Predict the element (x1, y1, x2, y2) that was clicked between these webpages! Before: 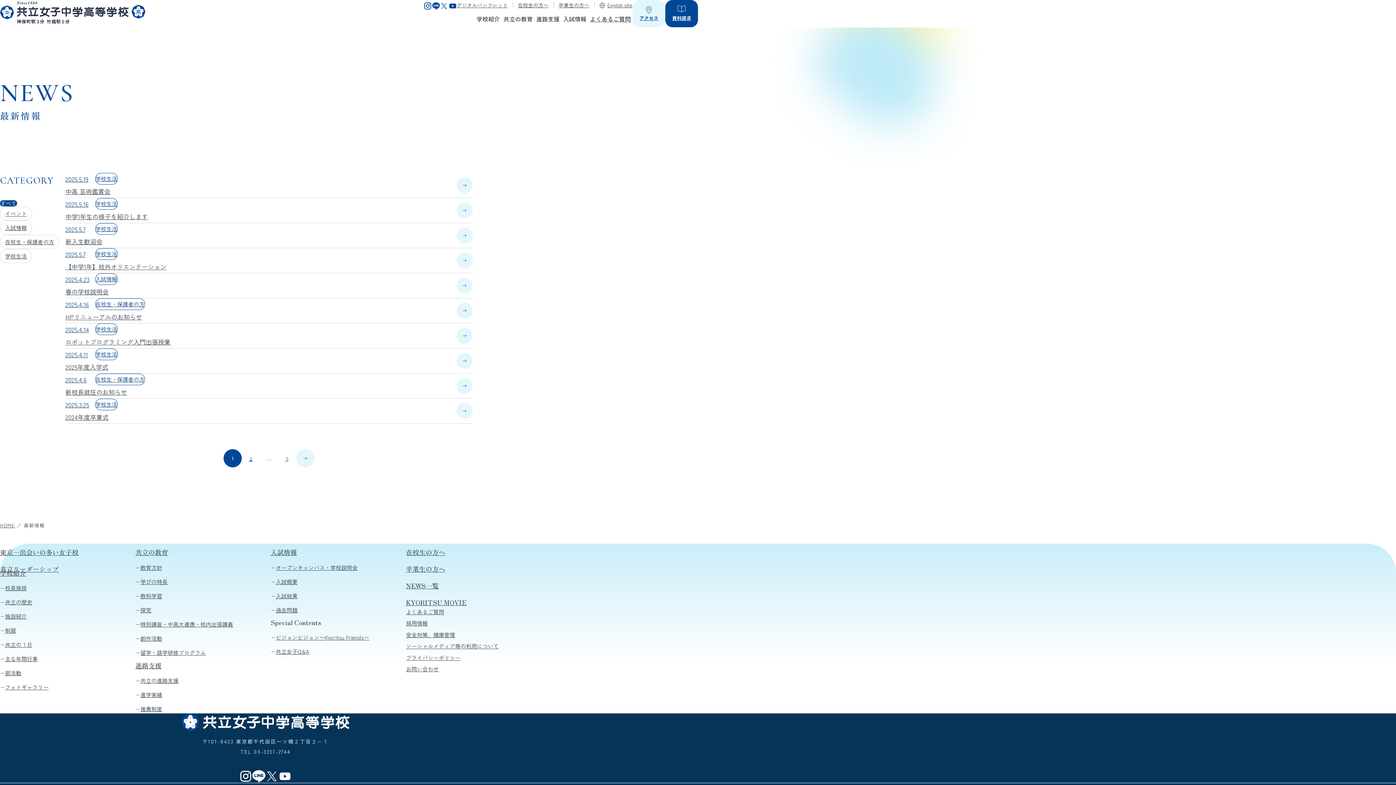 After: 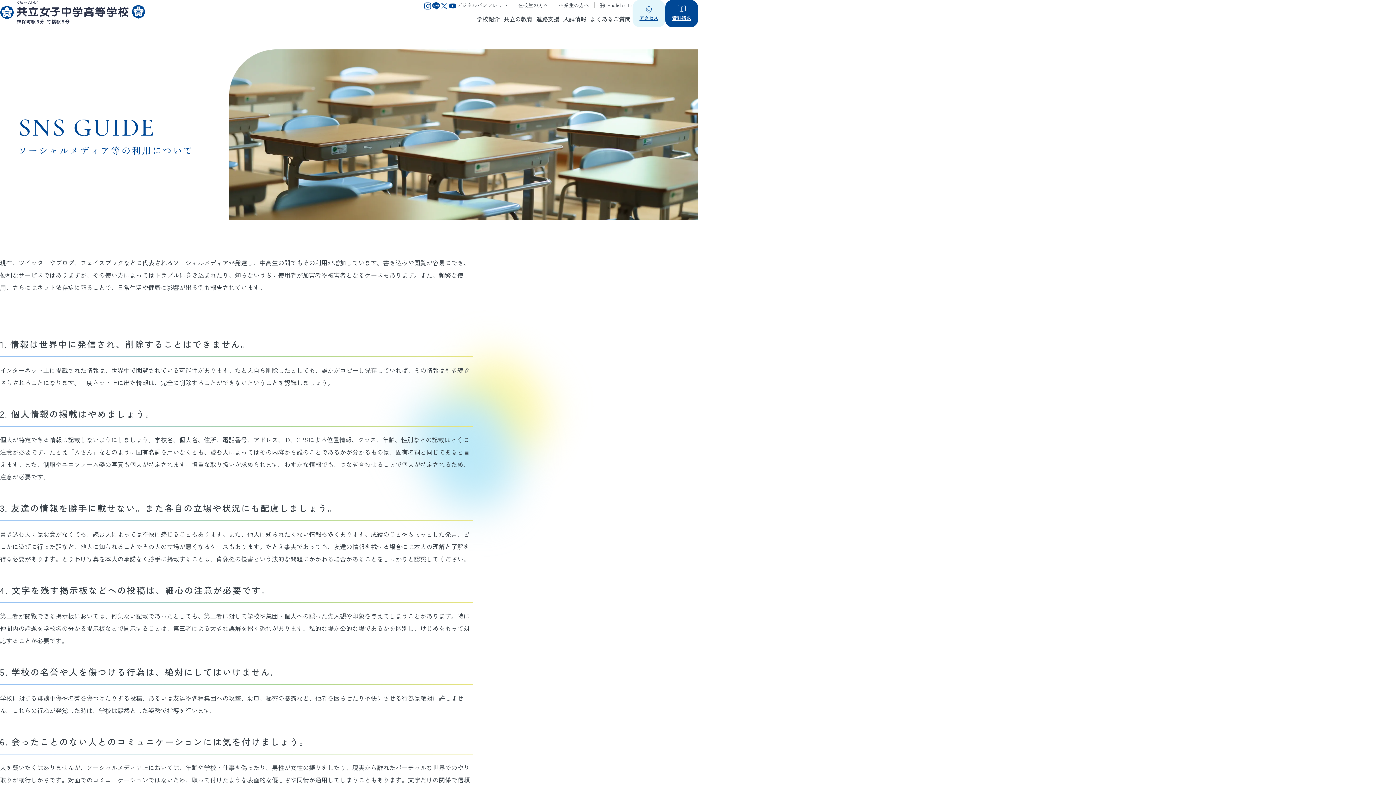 Action: label: ソーシャルメディア等の利用について bbox: (406, 642, 498, 650)